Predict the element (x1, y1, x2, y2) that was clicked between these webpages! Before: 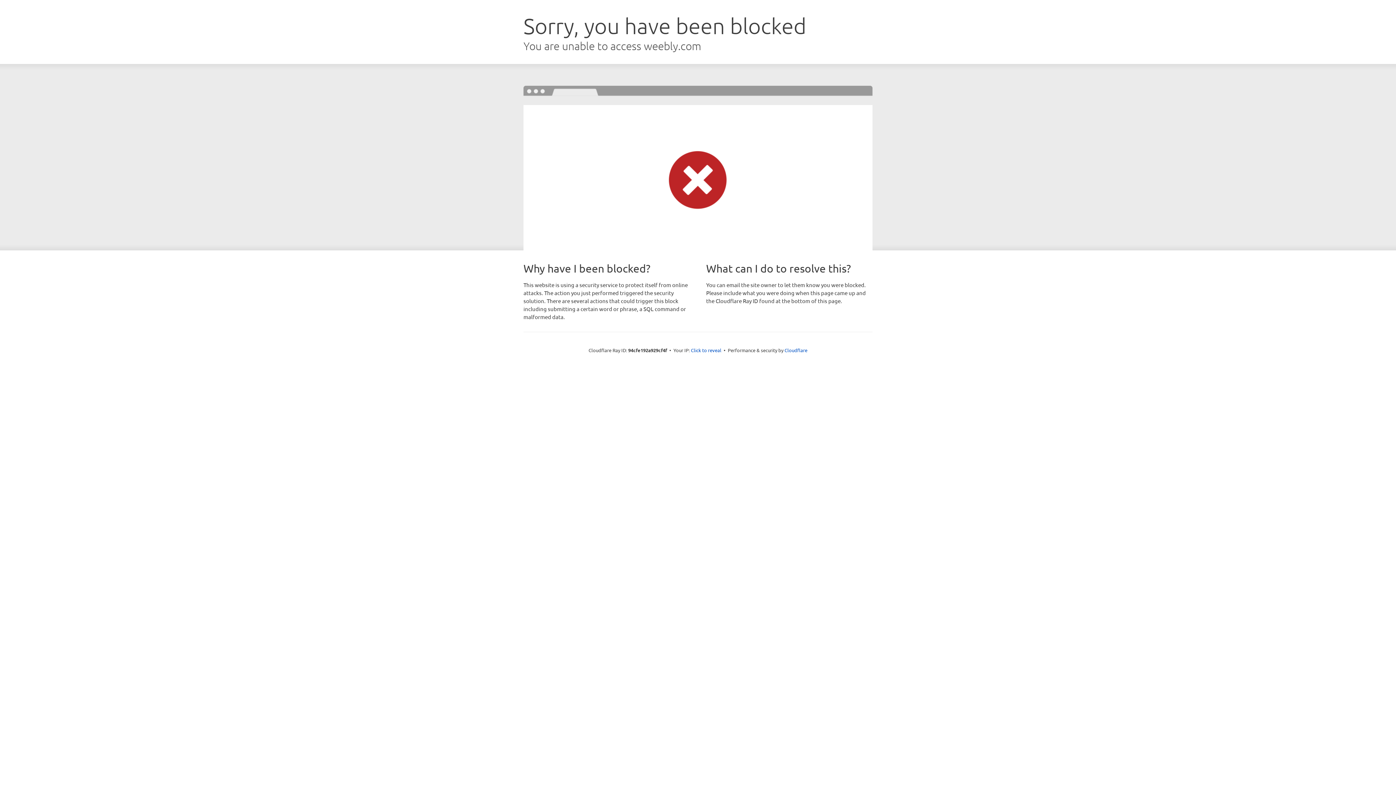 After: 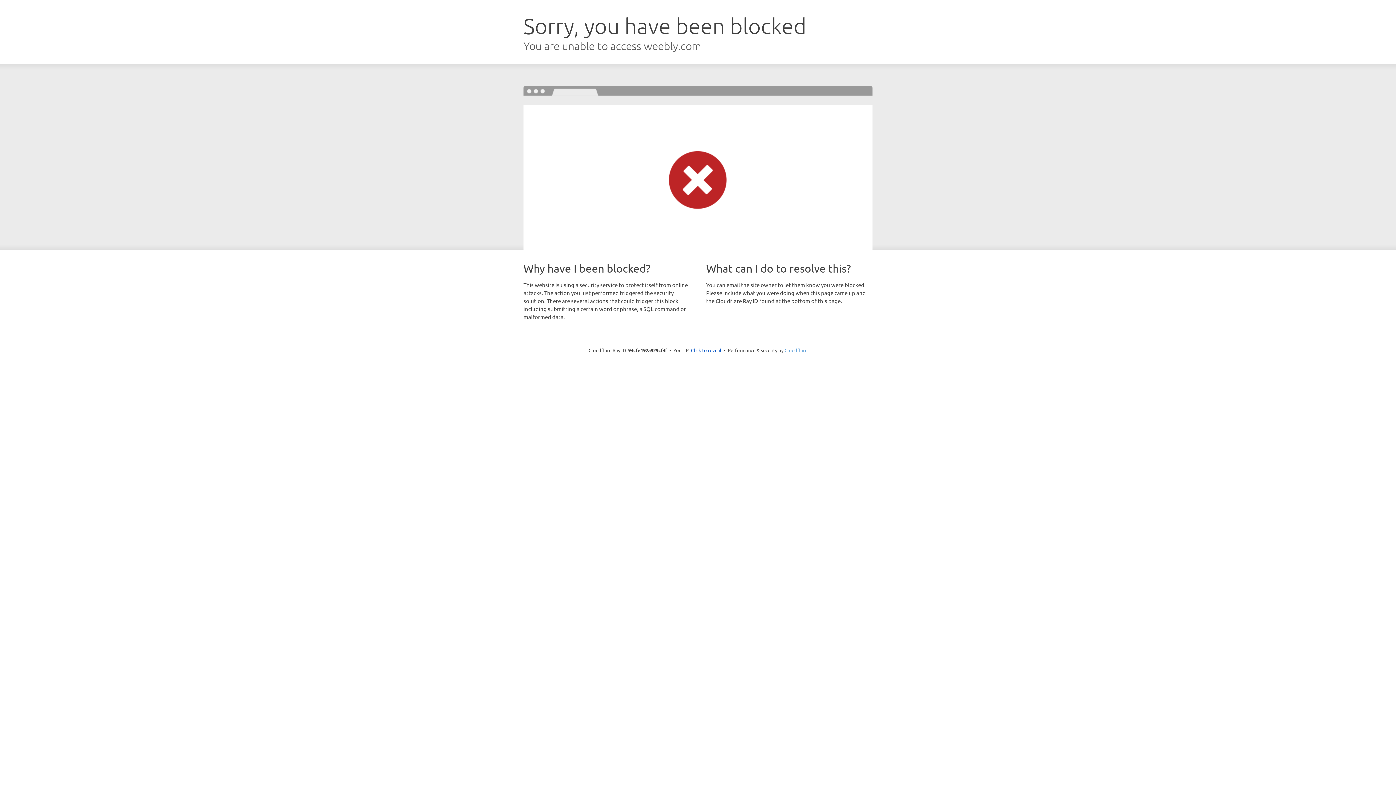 Action: label: Cloudflare bbox: (784, 347, 807, 353)